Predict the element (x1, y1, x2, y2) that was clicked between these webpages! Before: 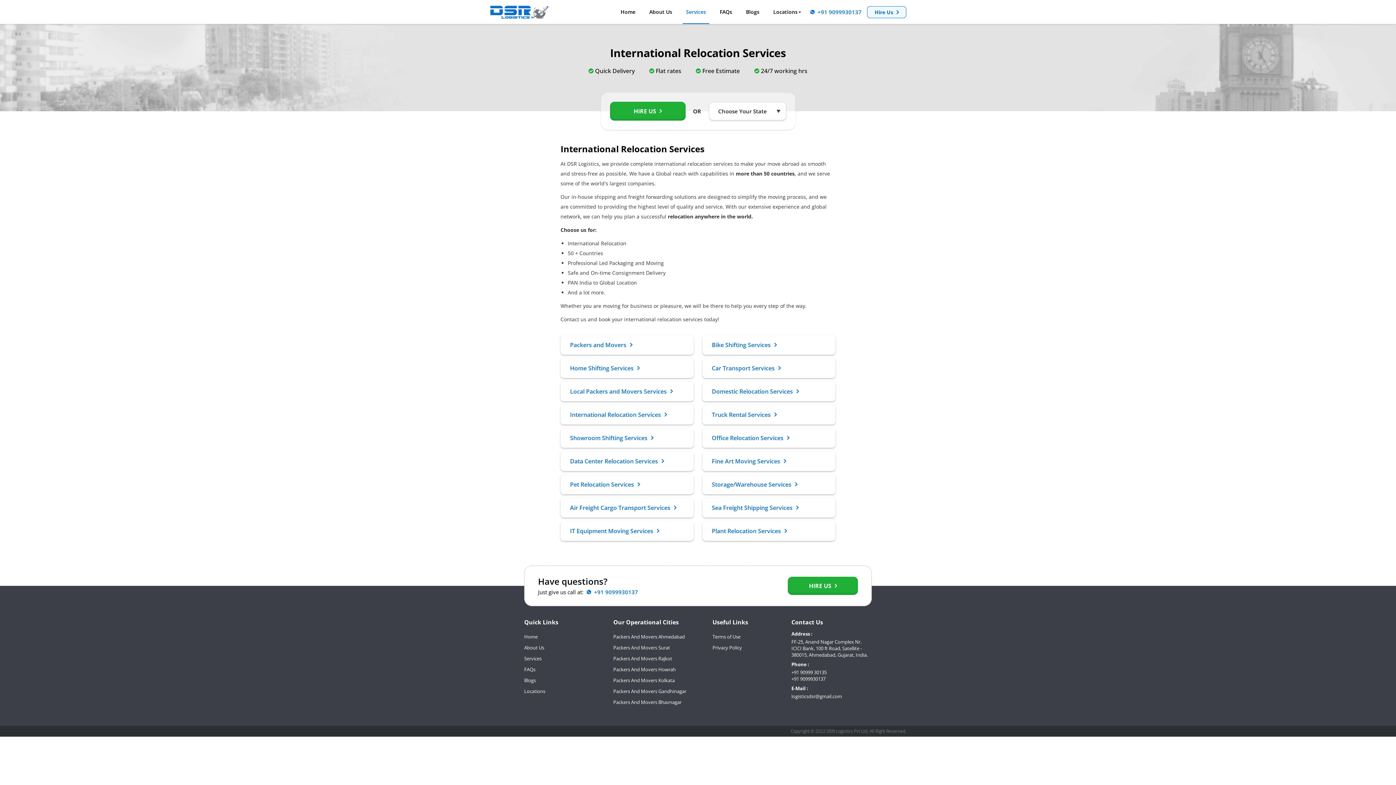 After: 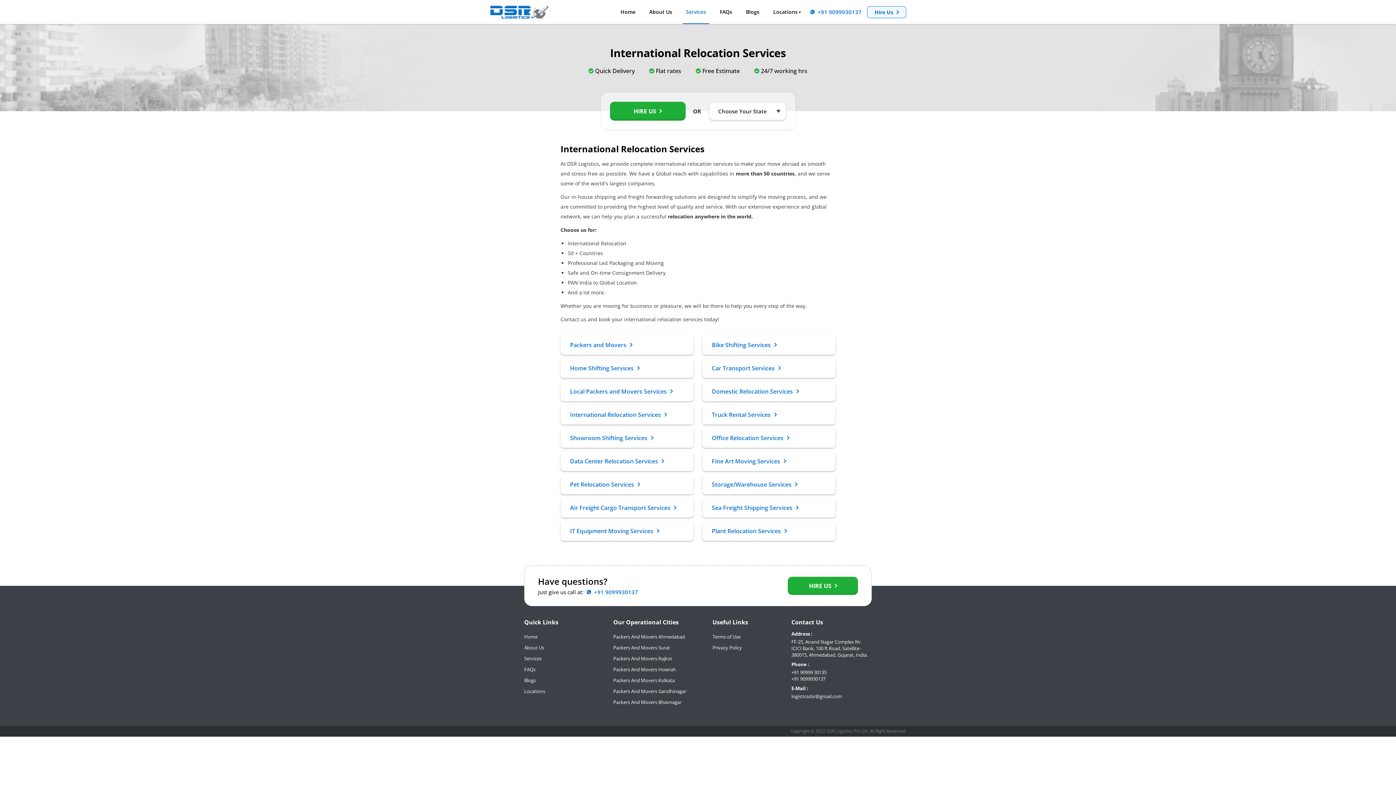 Action: bbox: (560, 405, 693, 424) label: International Relocation Services